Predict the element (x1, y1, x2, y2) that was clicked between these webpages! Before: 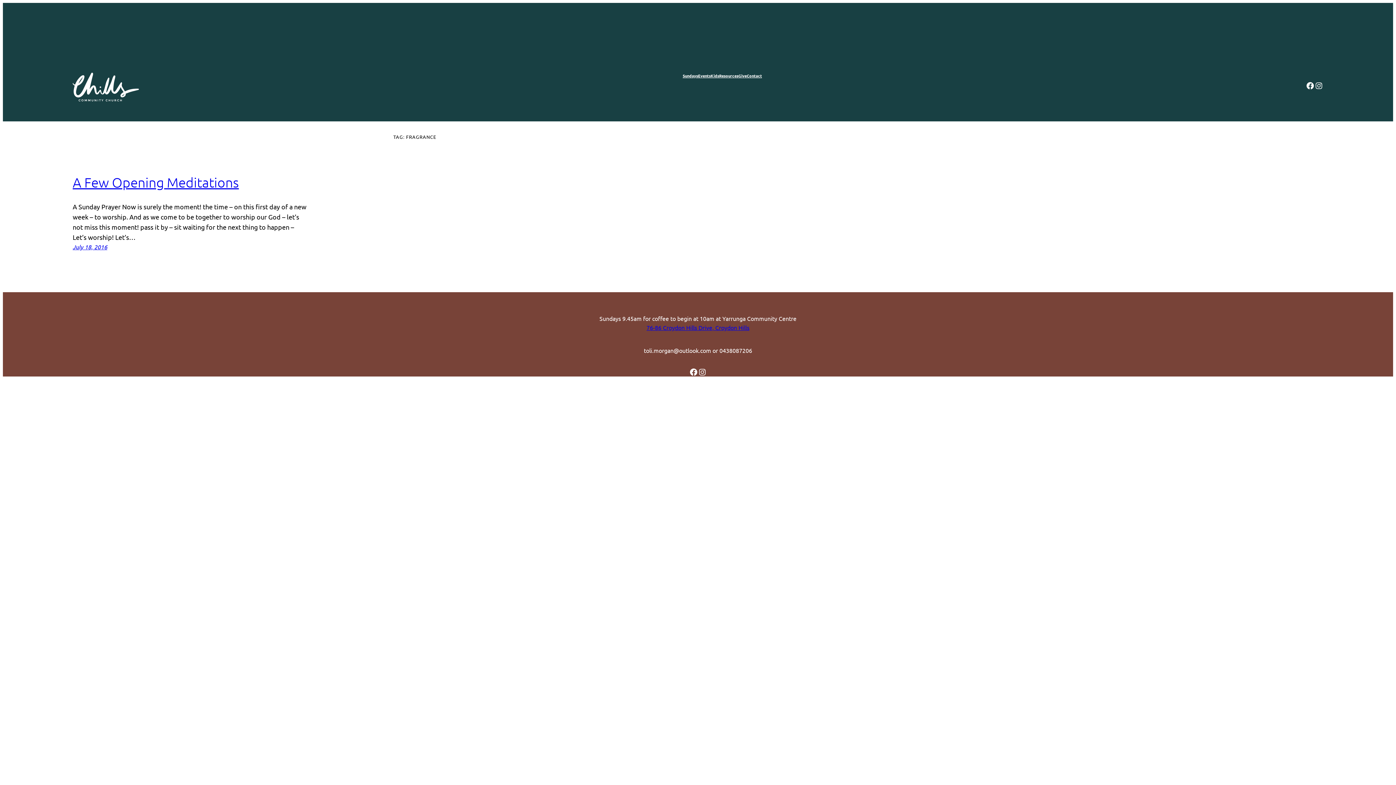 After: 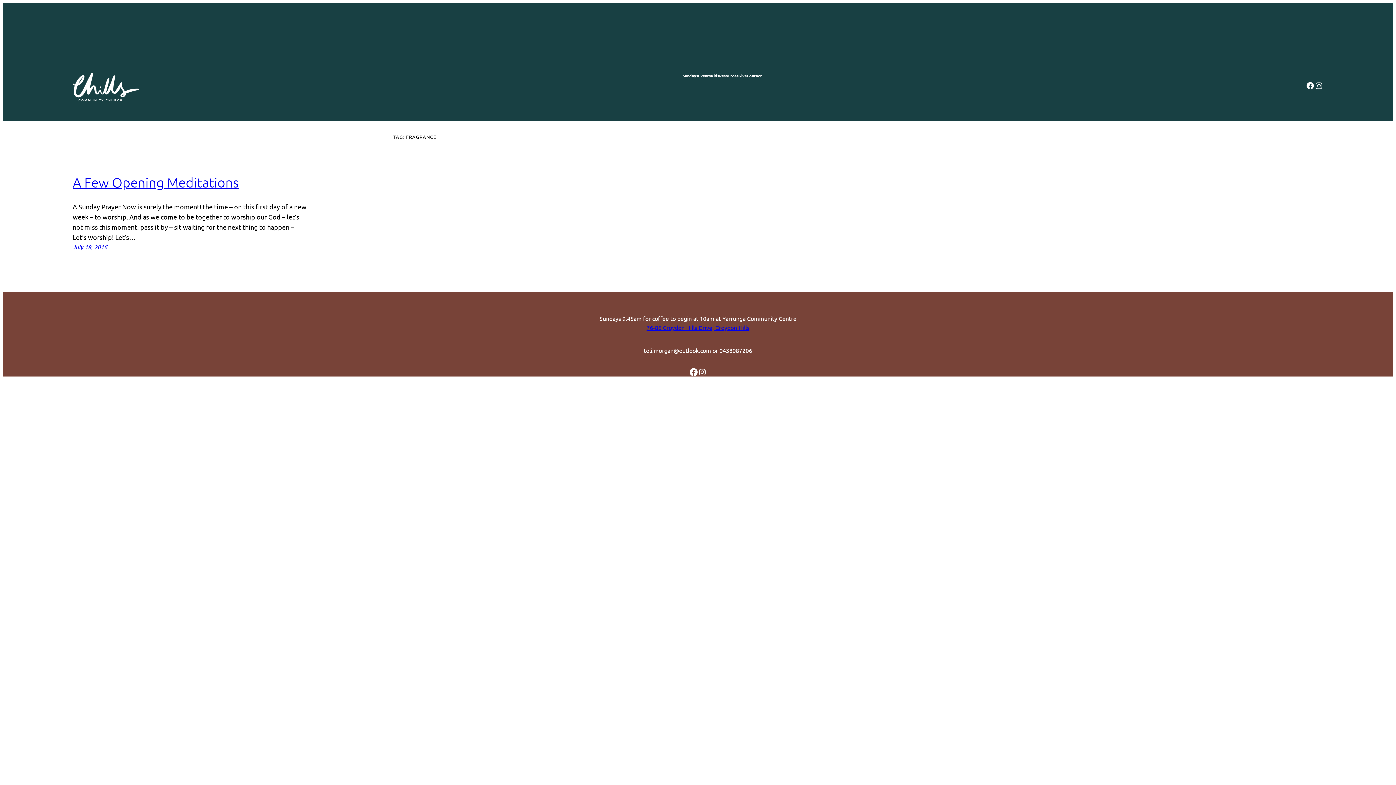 Action: label: Facebook bbox: (689, 367, 698, 376)